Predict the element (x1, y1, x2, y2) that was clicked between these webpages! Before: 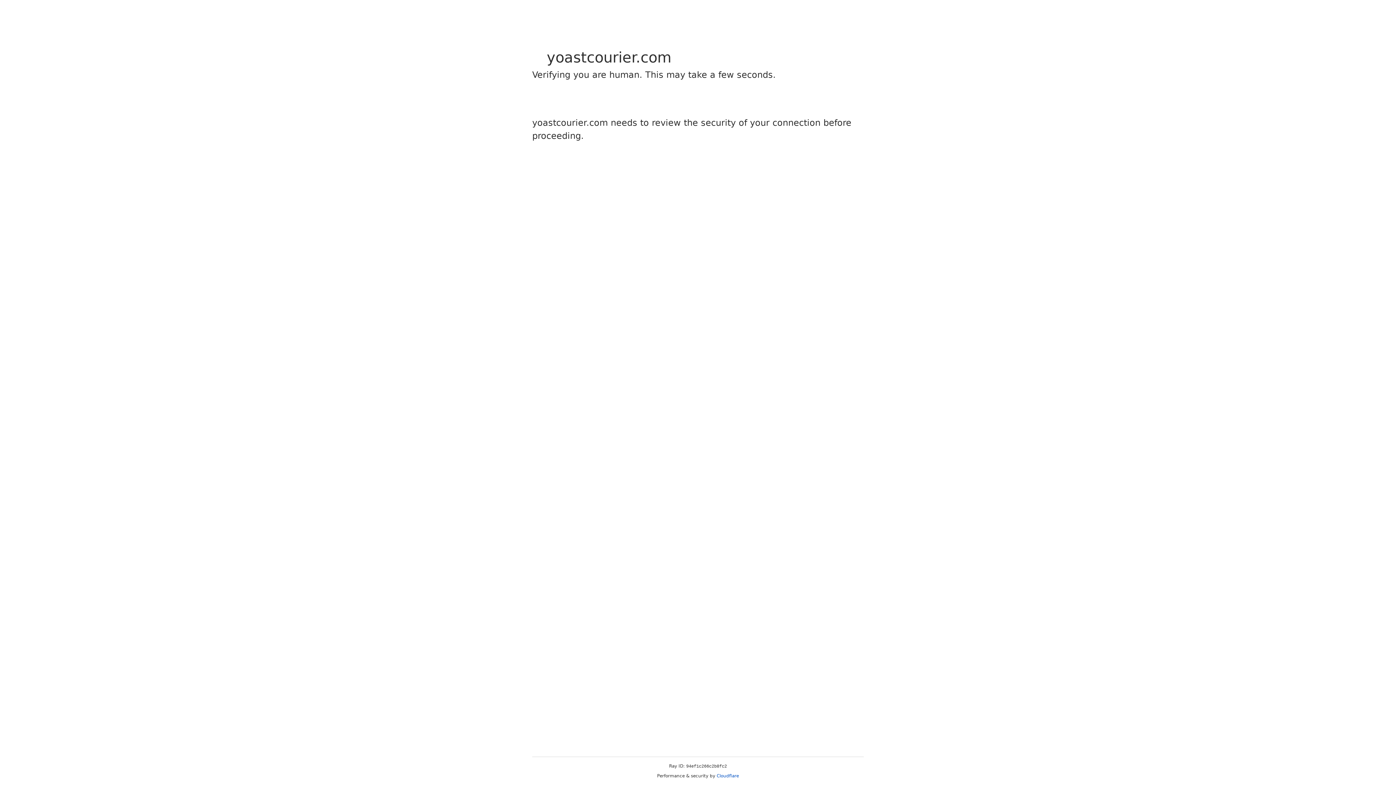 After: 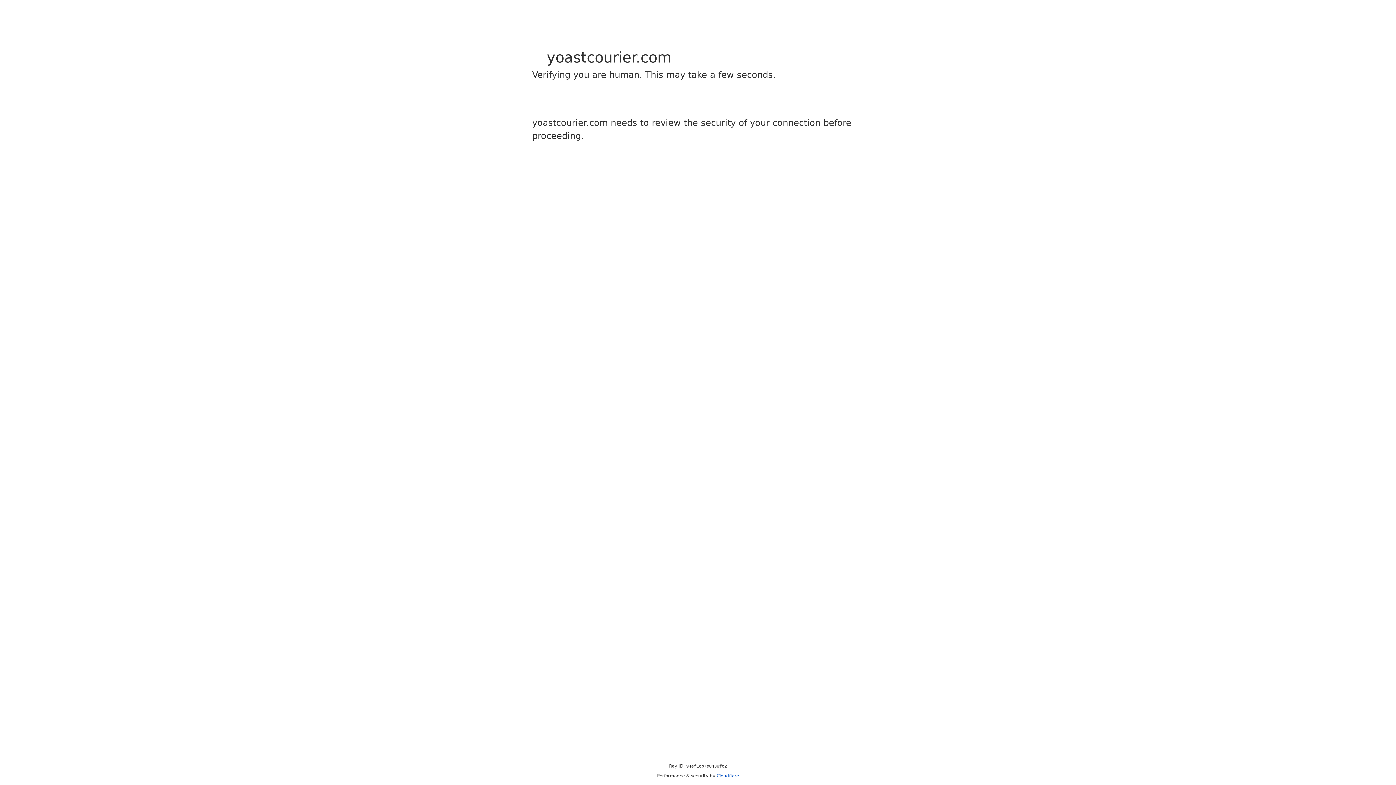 Action: bbox: (716, 773, 739, 778) label: Cloudflare